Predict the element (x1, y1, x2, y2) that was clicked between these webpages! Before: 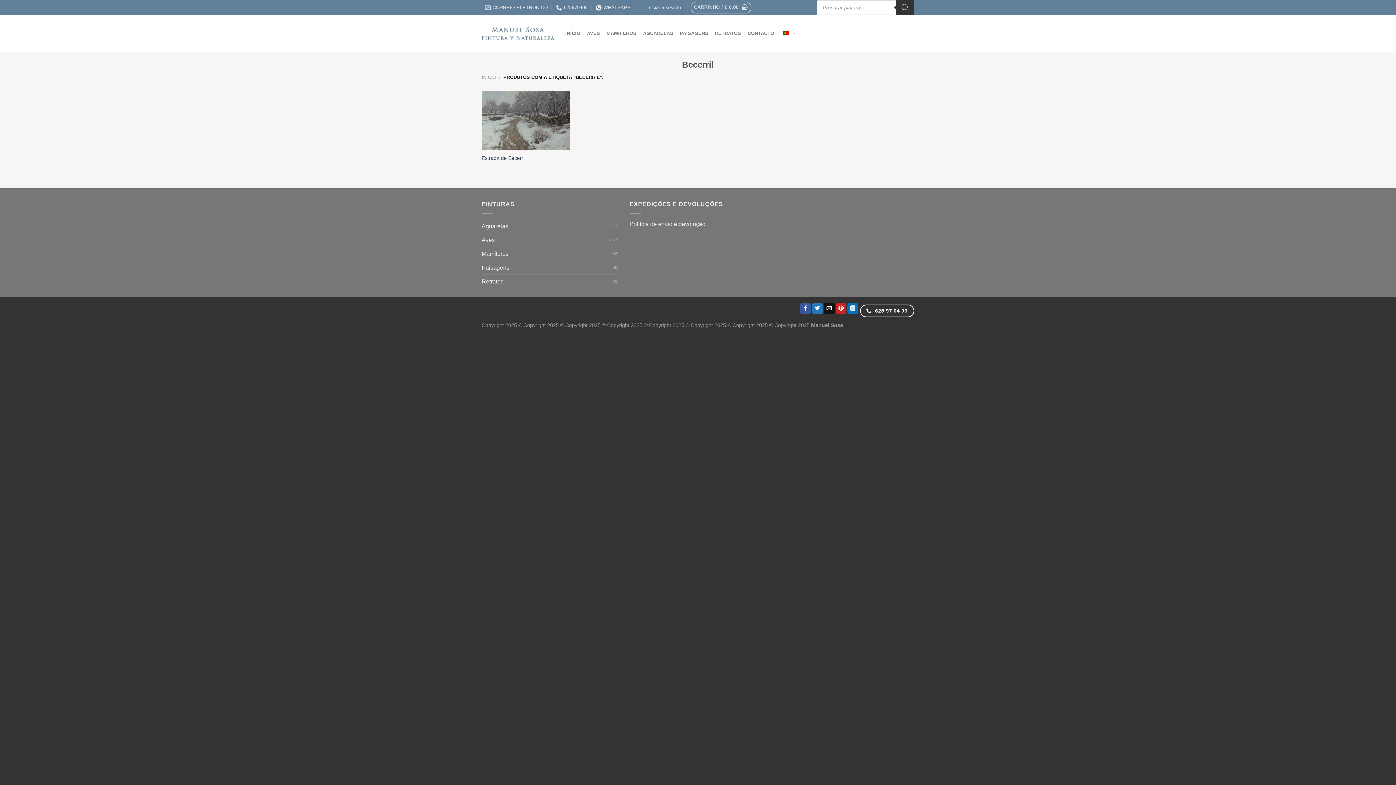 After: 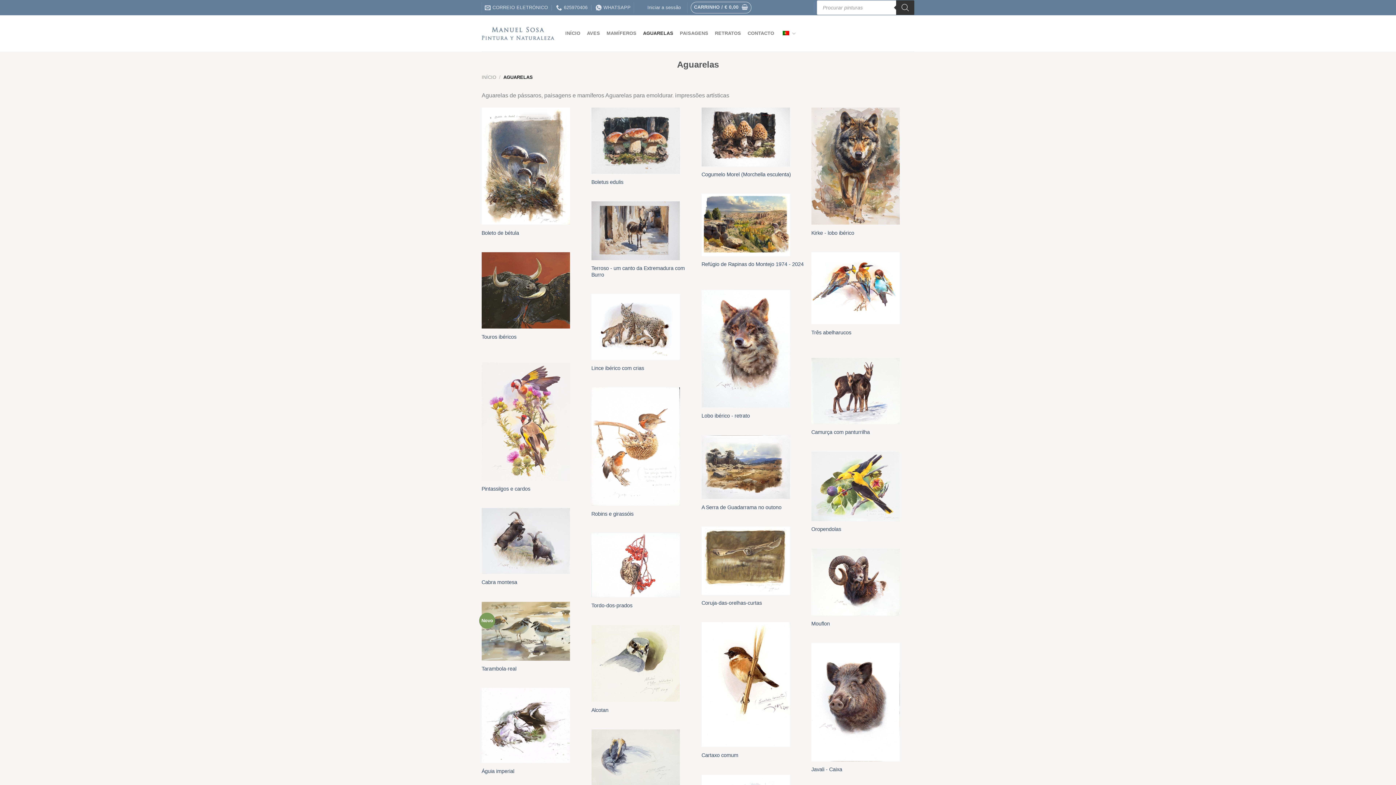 Action: label: Aguarelas bbox: (481, 219, 611, 233)